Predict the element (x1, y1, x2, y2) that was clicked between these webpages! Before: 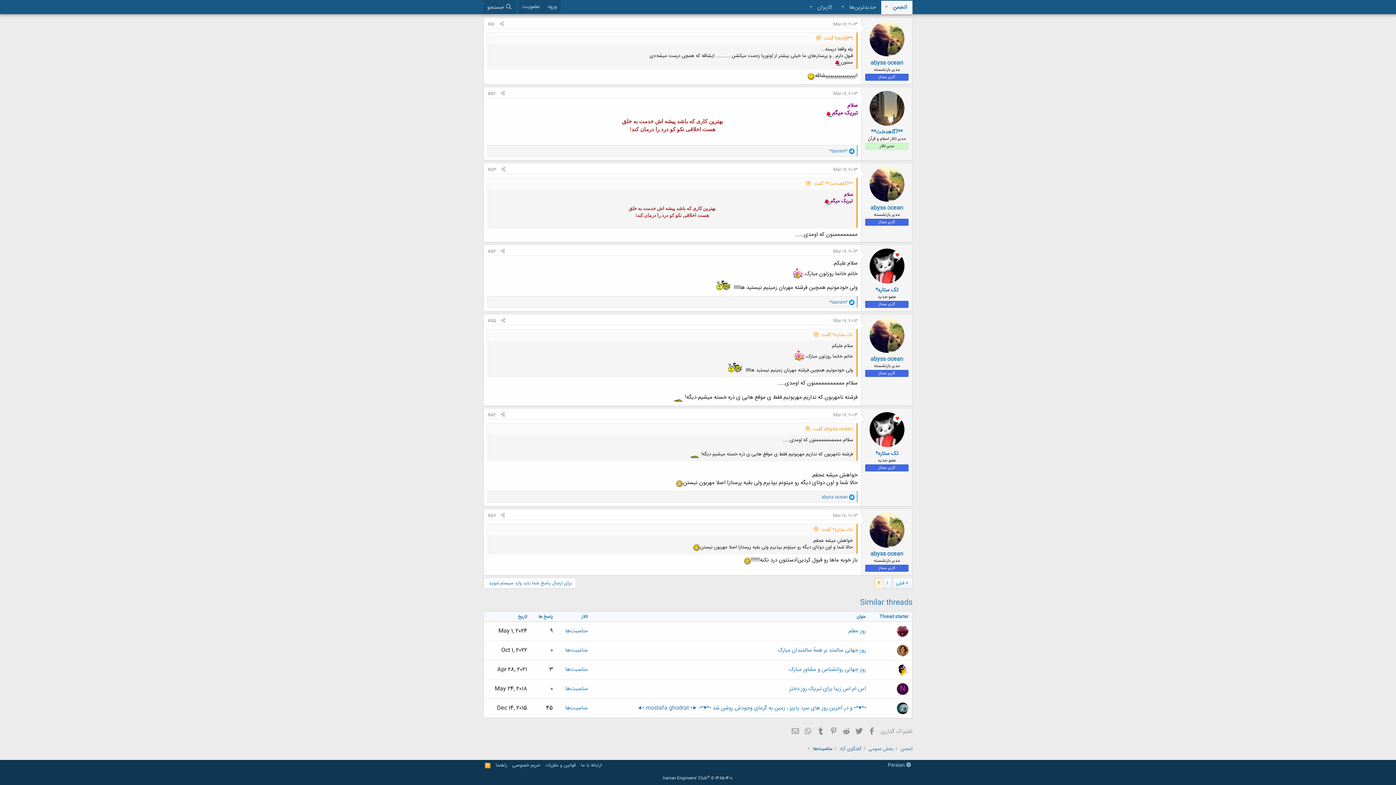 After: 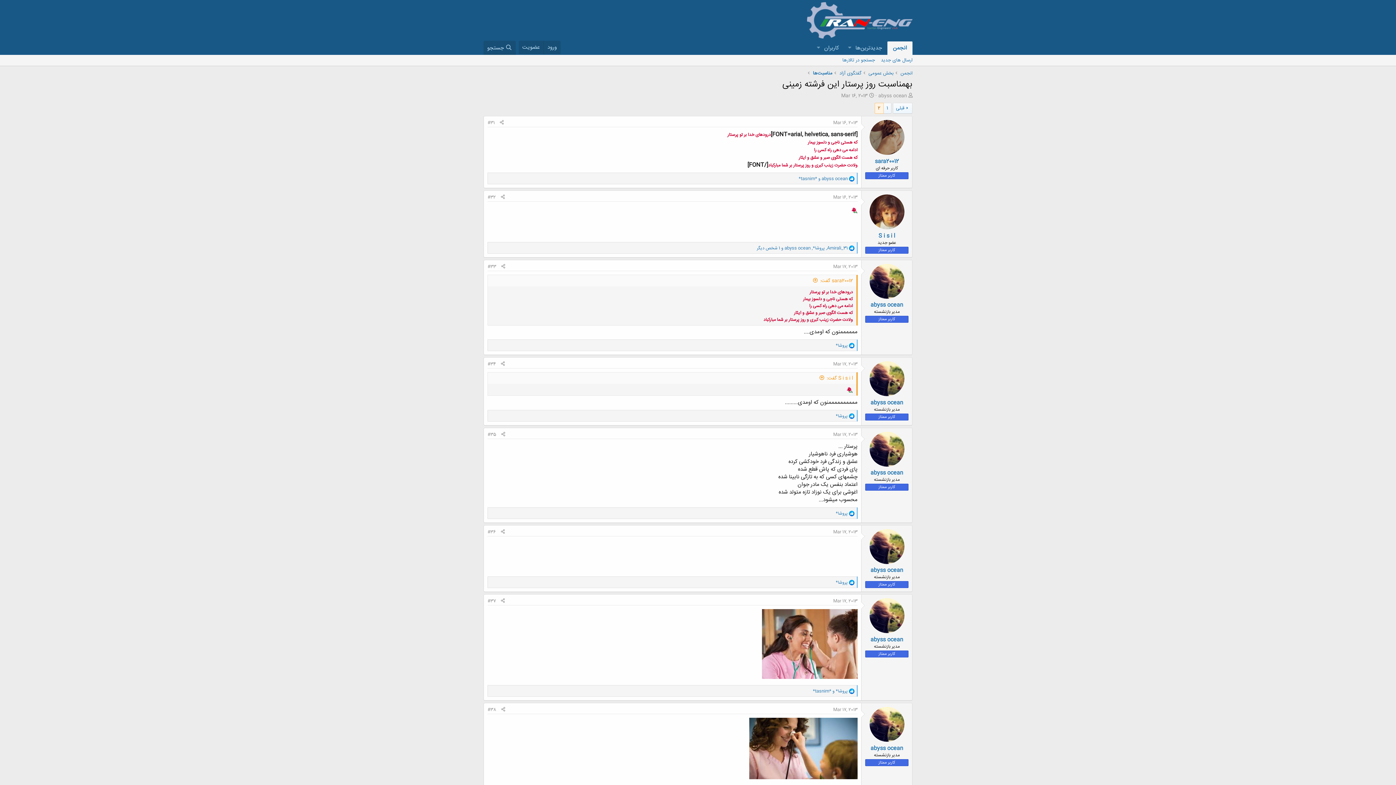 Action: bbox: (875, 578, 883, 588) label: 2